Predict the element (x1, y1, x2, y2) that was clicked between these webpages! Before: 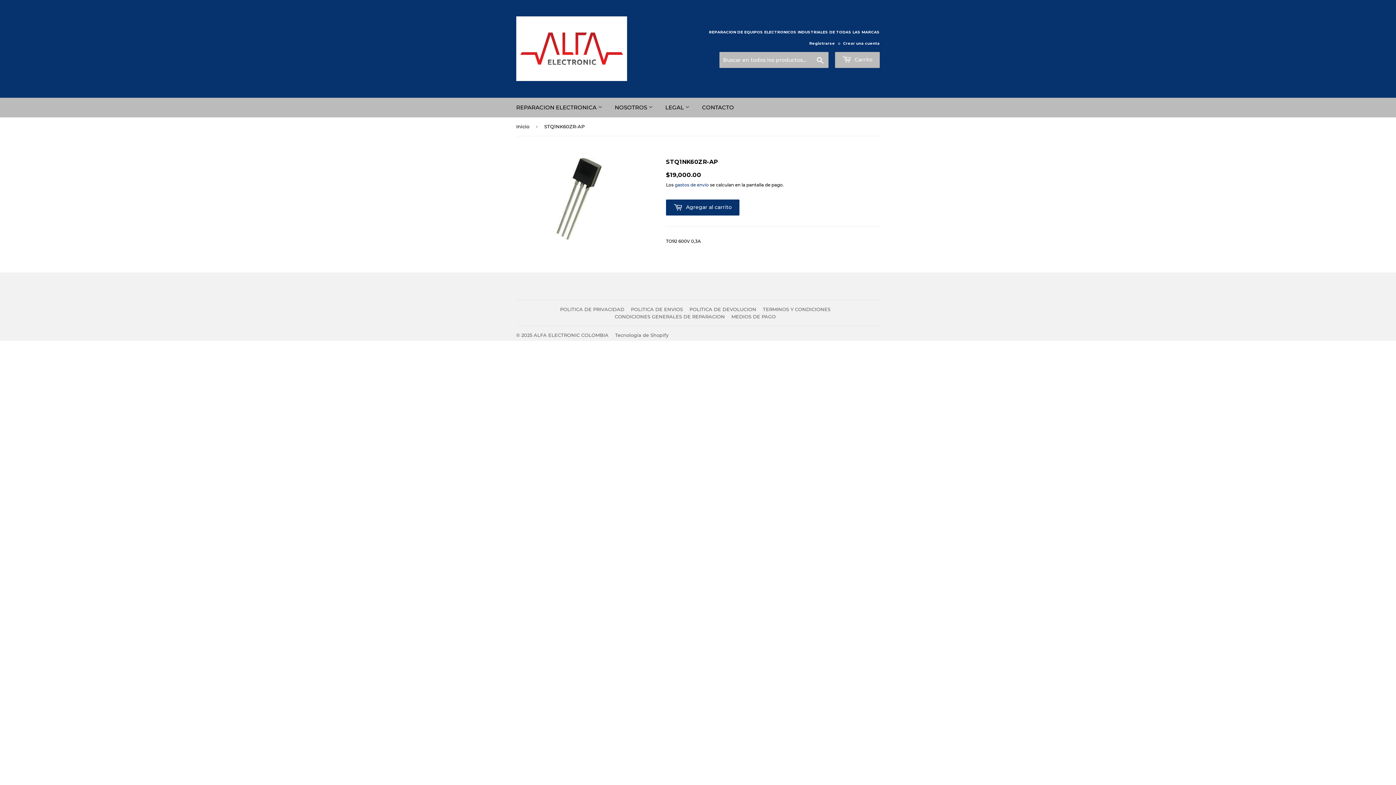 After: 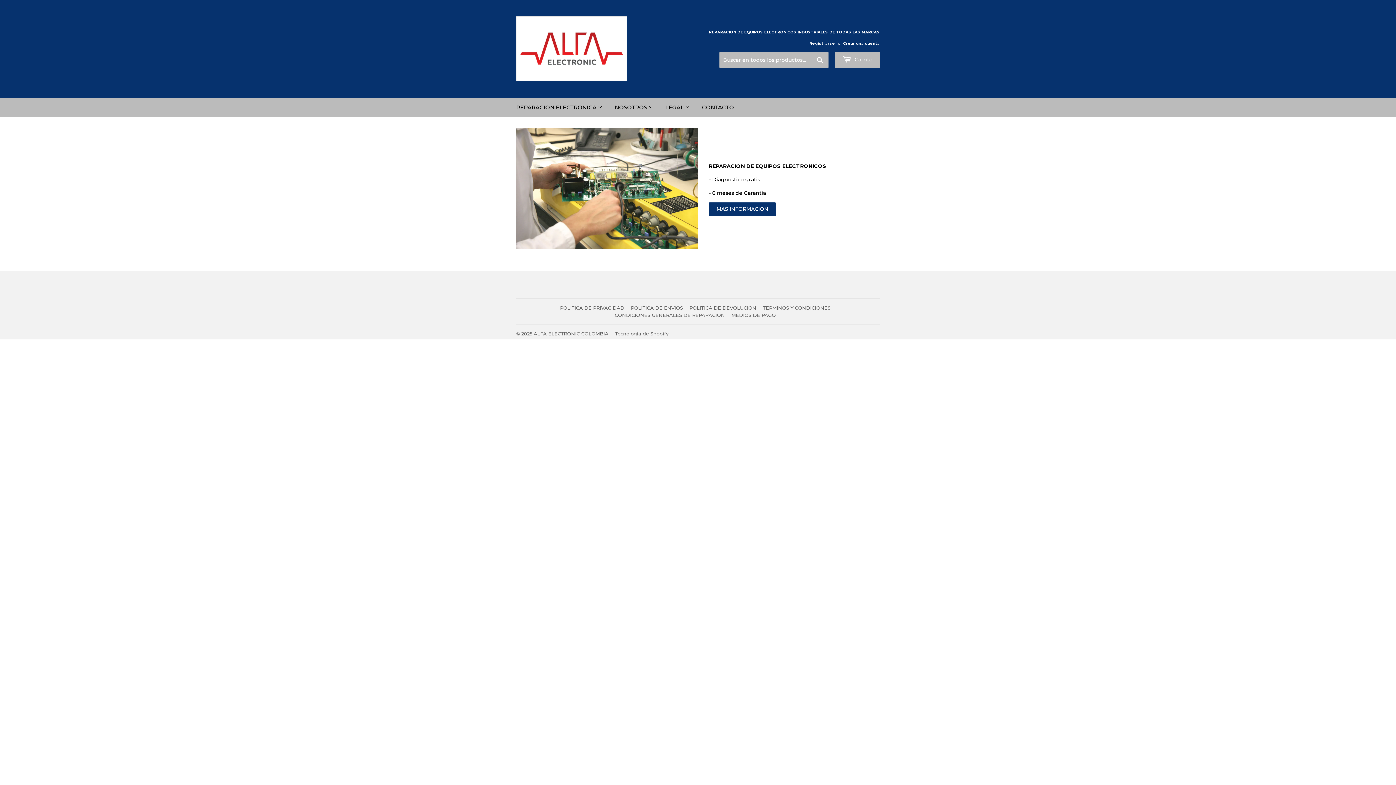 Action: bbox: (660, 97, 695, 117) label: LEGAL 